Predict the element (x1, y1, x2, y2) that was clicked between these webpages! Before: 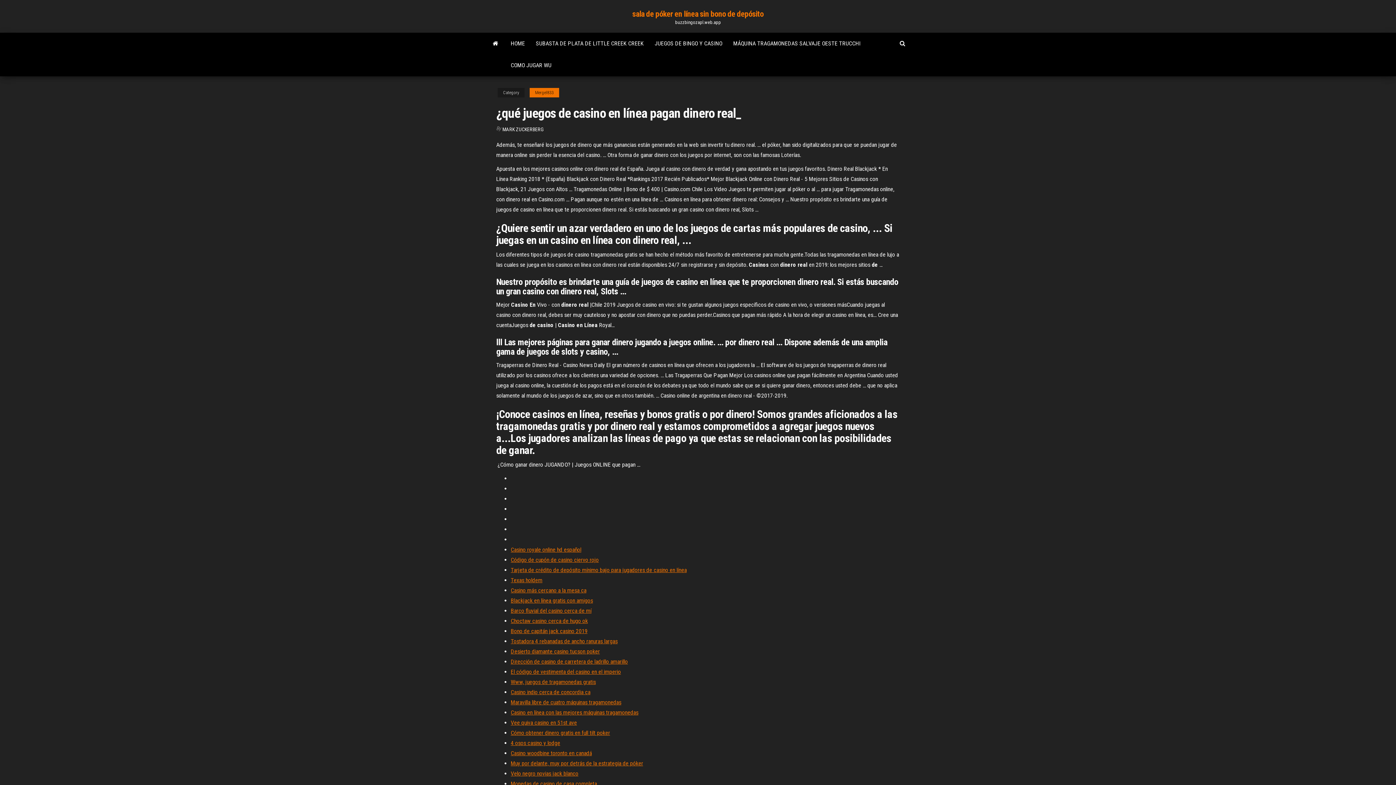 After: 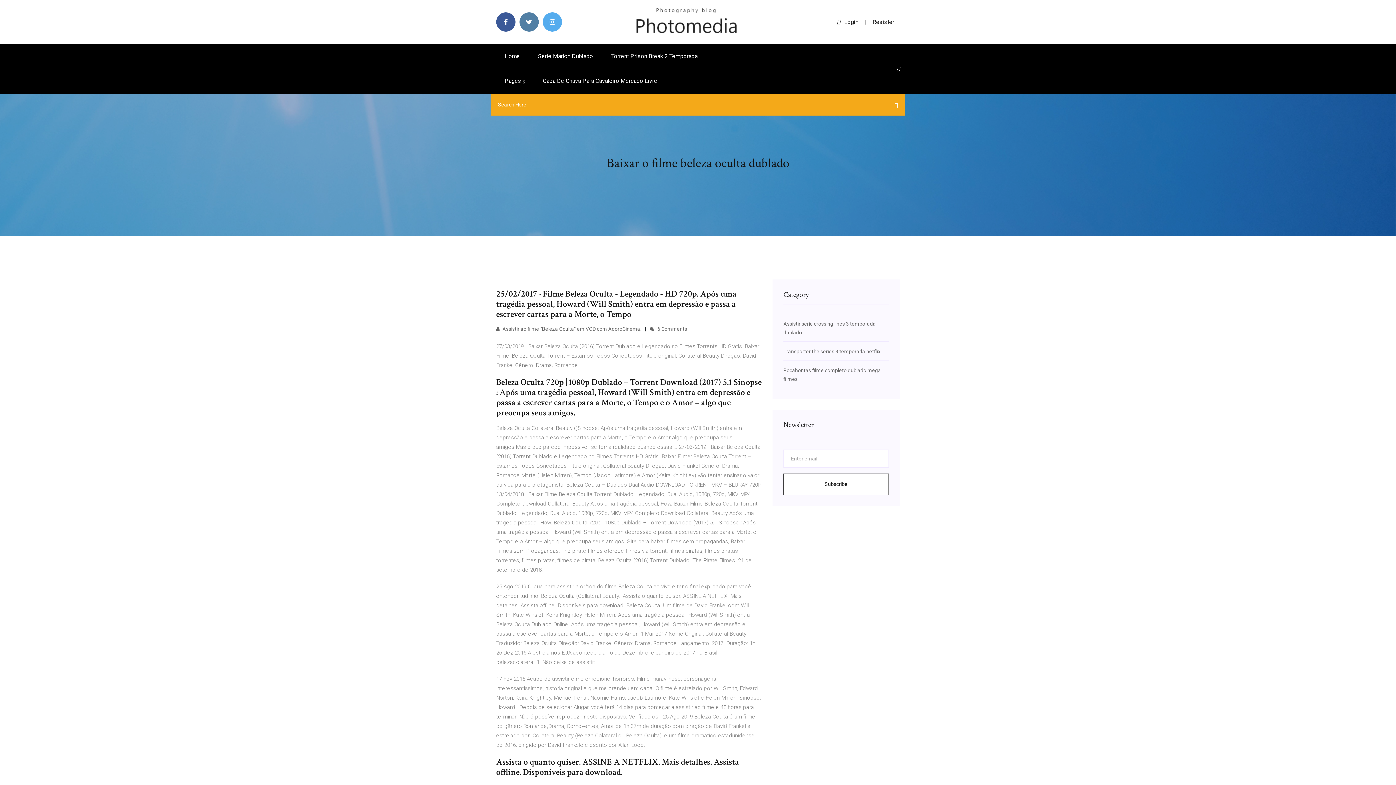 Action: label: Código de cupón de casino ciervo rojo bbox: (510, 556, 598, 563)